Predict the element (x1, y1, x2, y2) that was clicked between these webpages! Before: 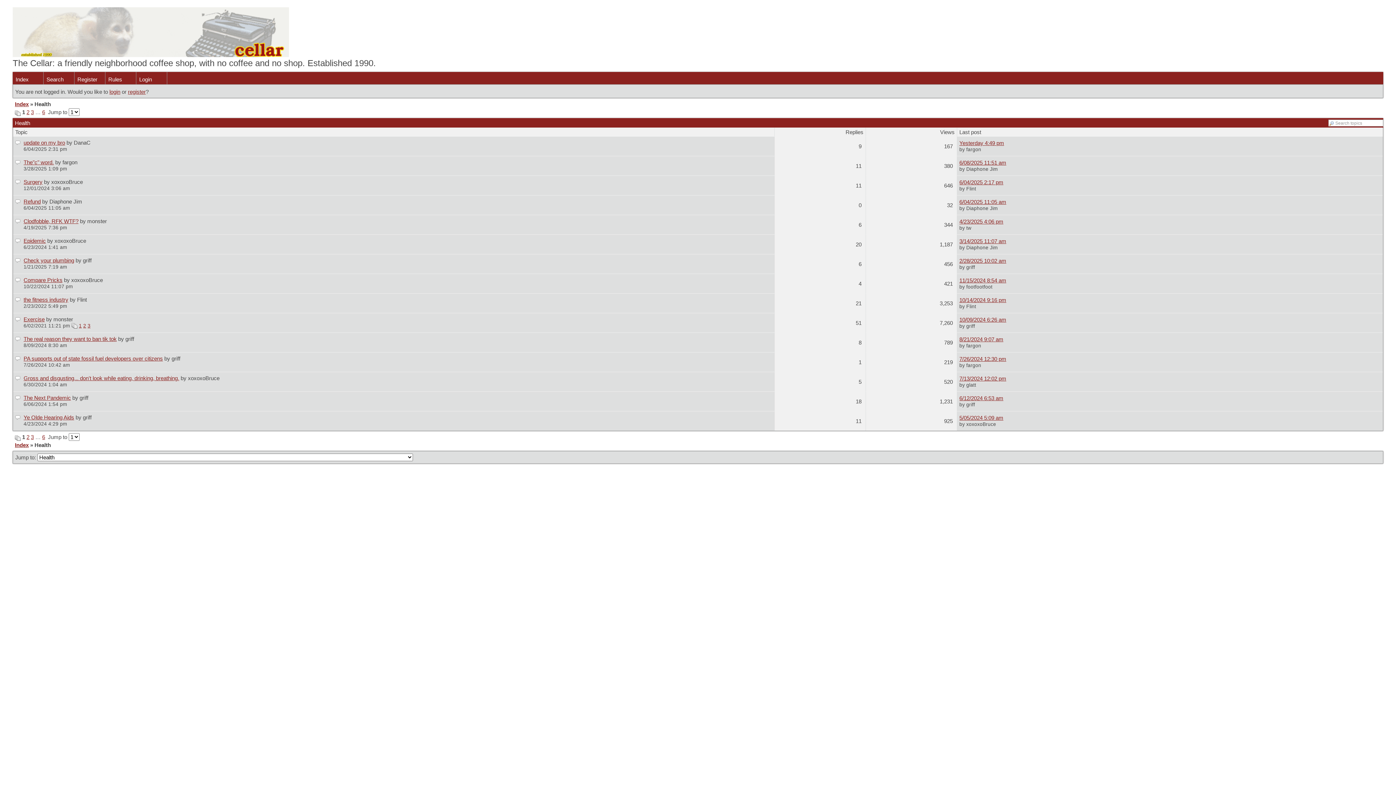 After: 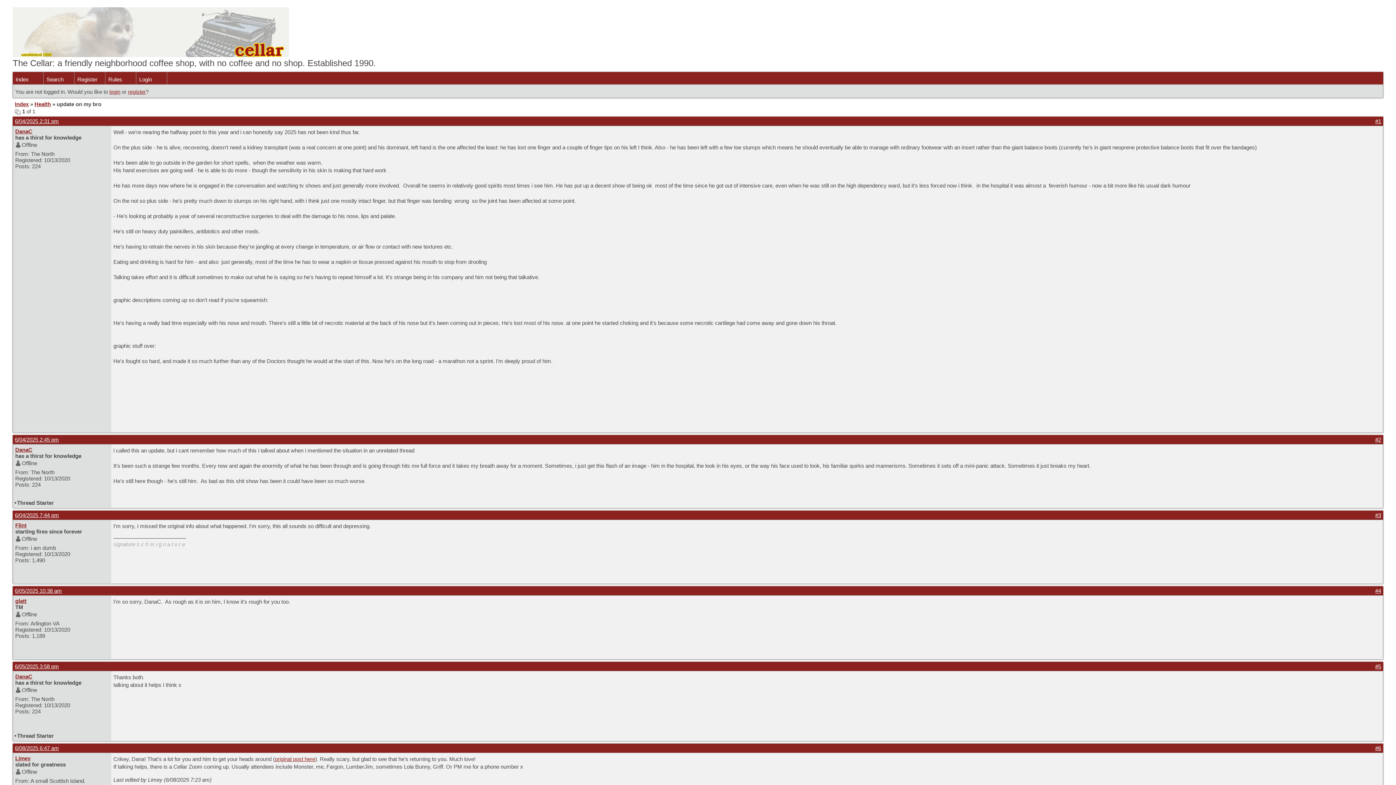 Action: bbox: (23, 139, 65, 145) label: update on my bro